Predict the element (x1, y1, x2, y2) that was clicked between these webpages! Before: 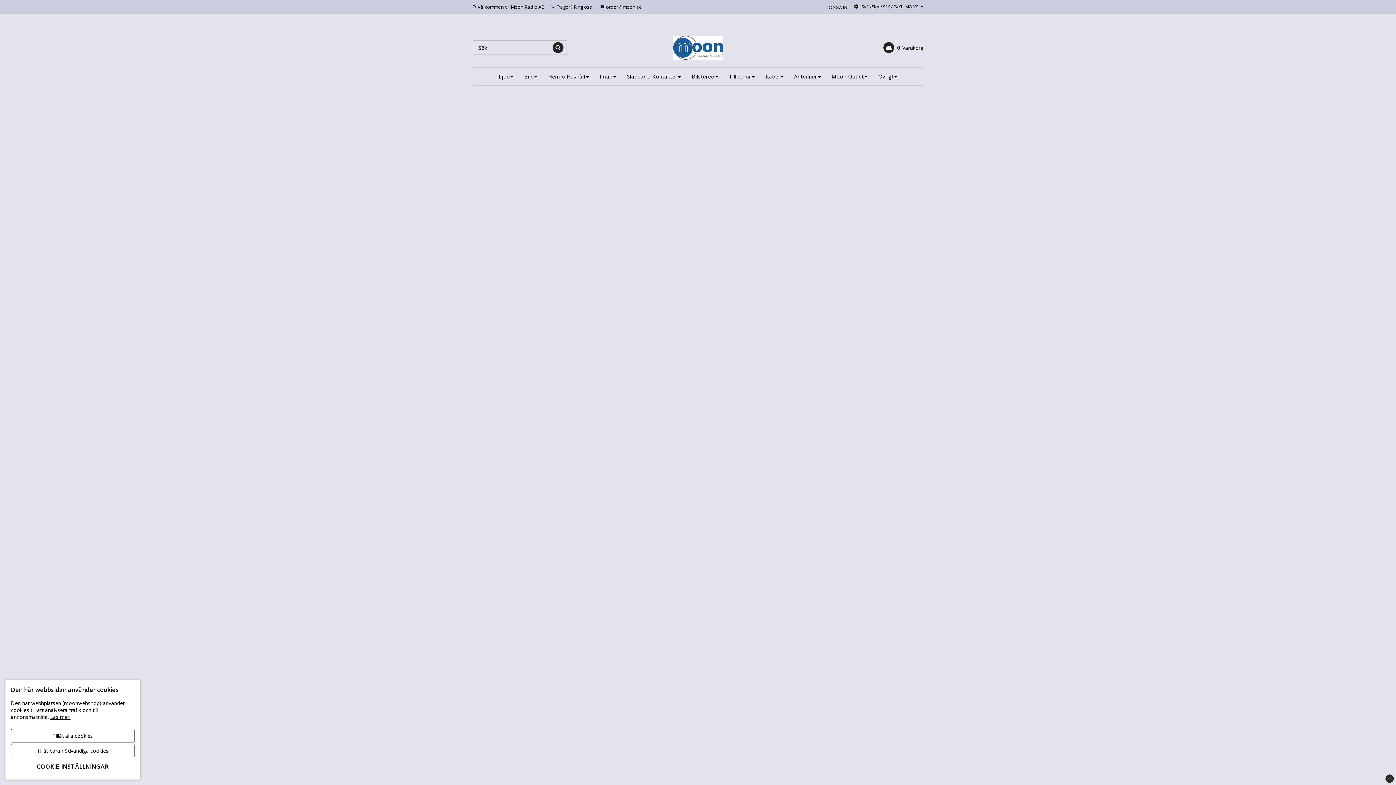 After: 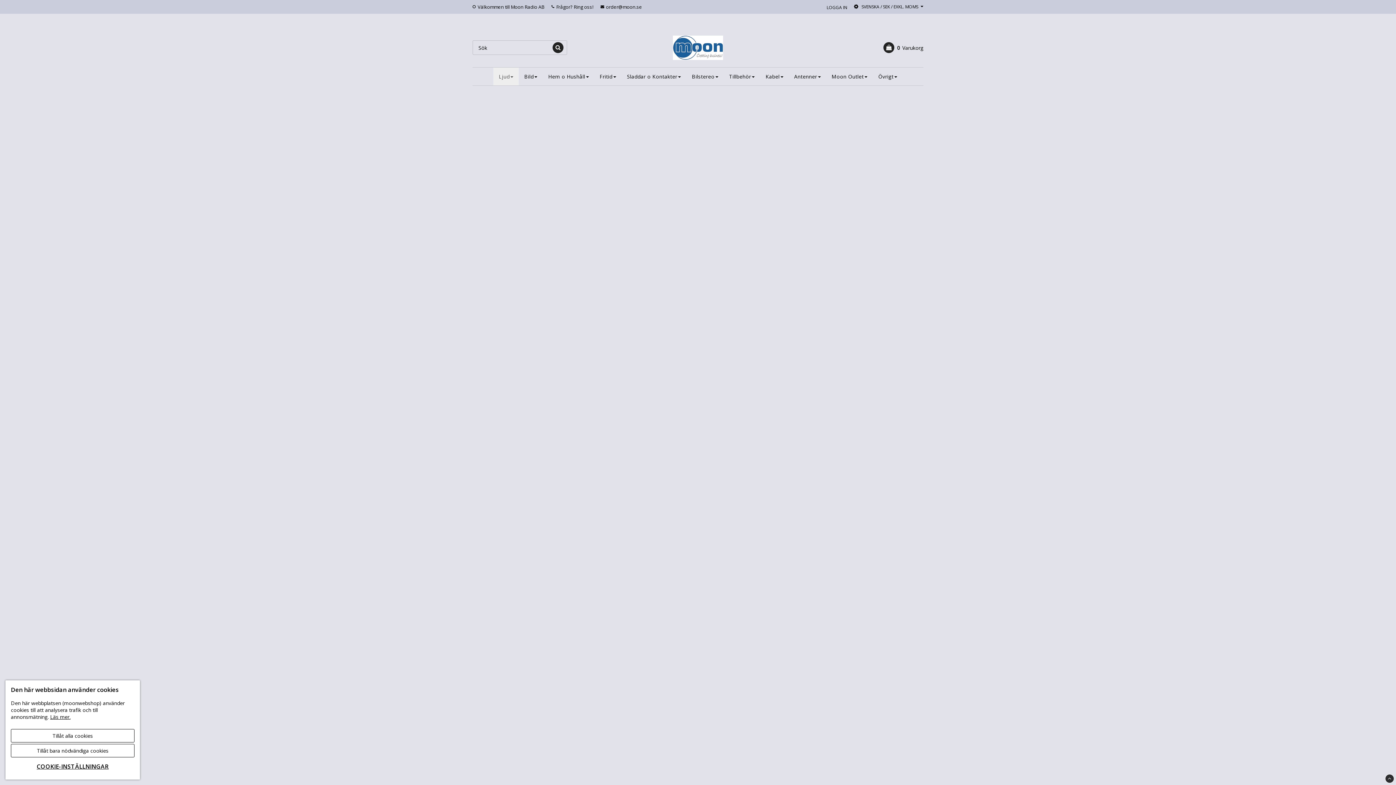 Action: label: Ljud bbox: (493, 67, 518, 85)